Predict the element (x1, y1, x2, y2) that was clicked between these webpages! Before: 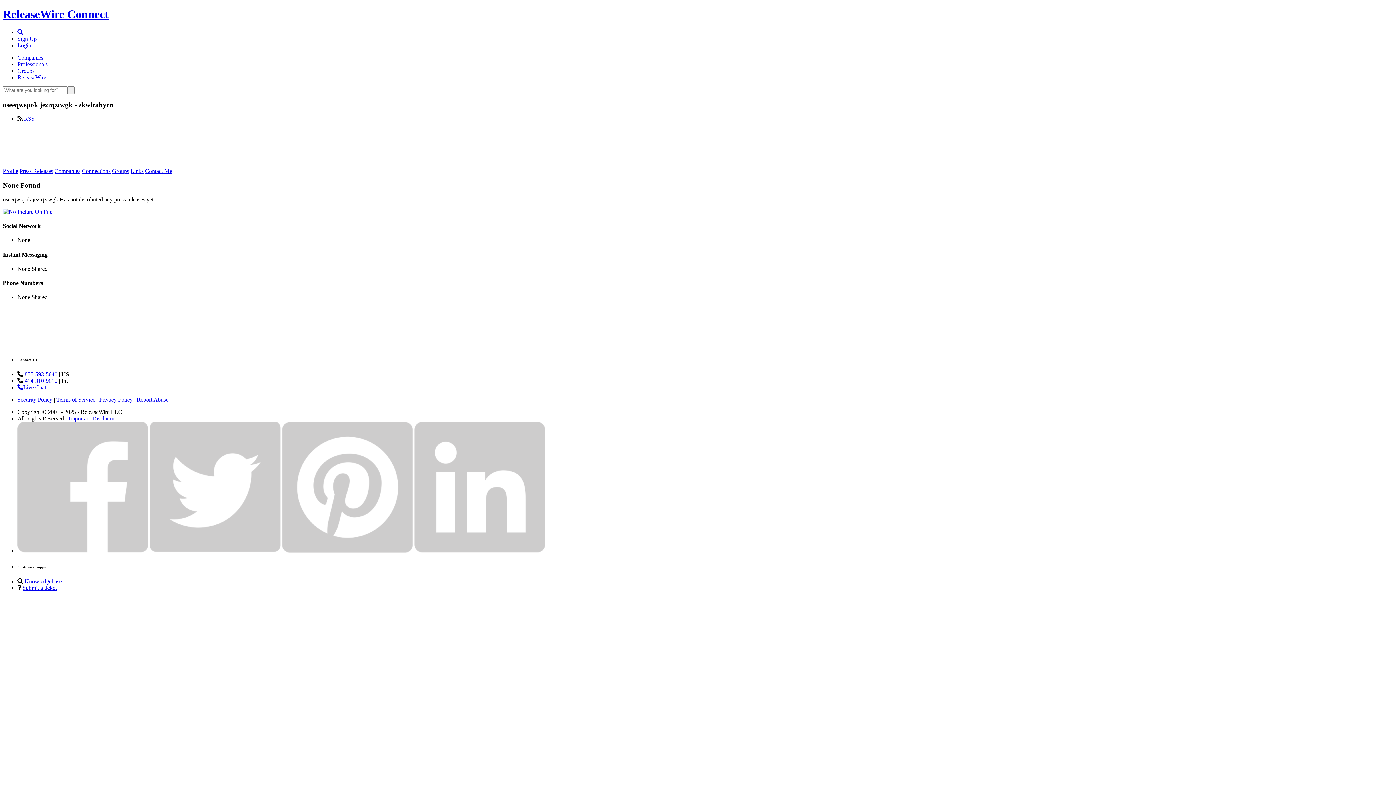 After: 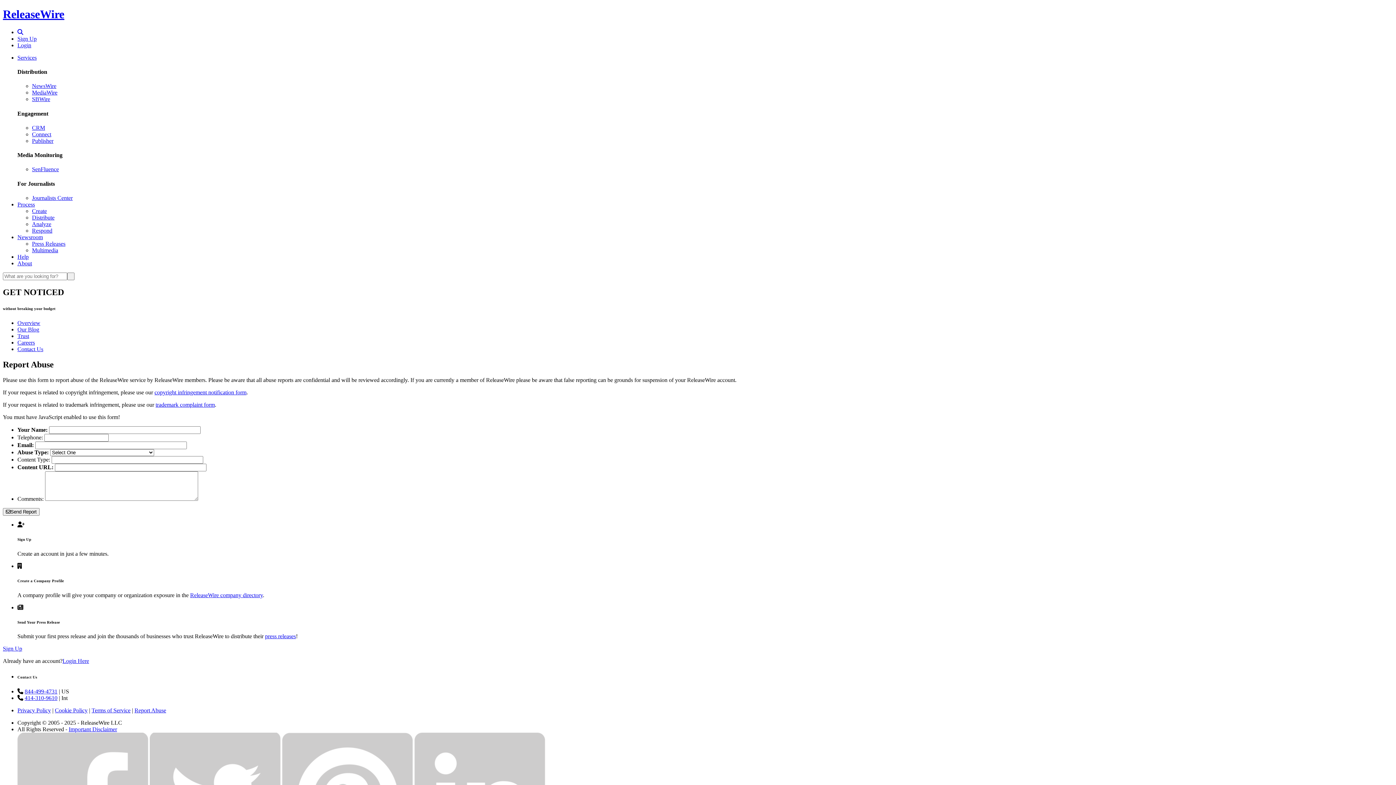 Action: label: Report Abuse bbox: (136, 396, 168, 403)